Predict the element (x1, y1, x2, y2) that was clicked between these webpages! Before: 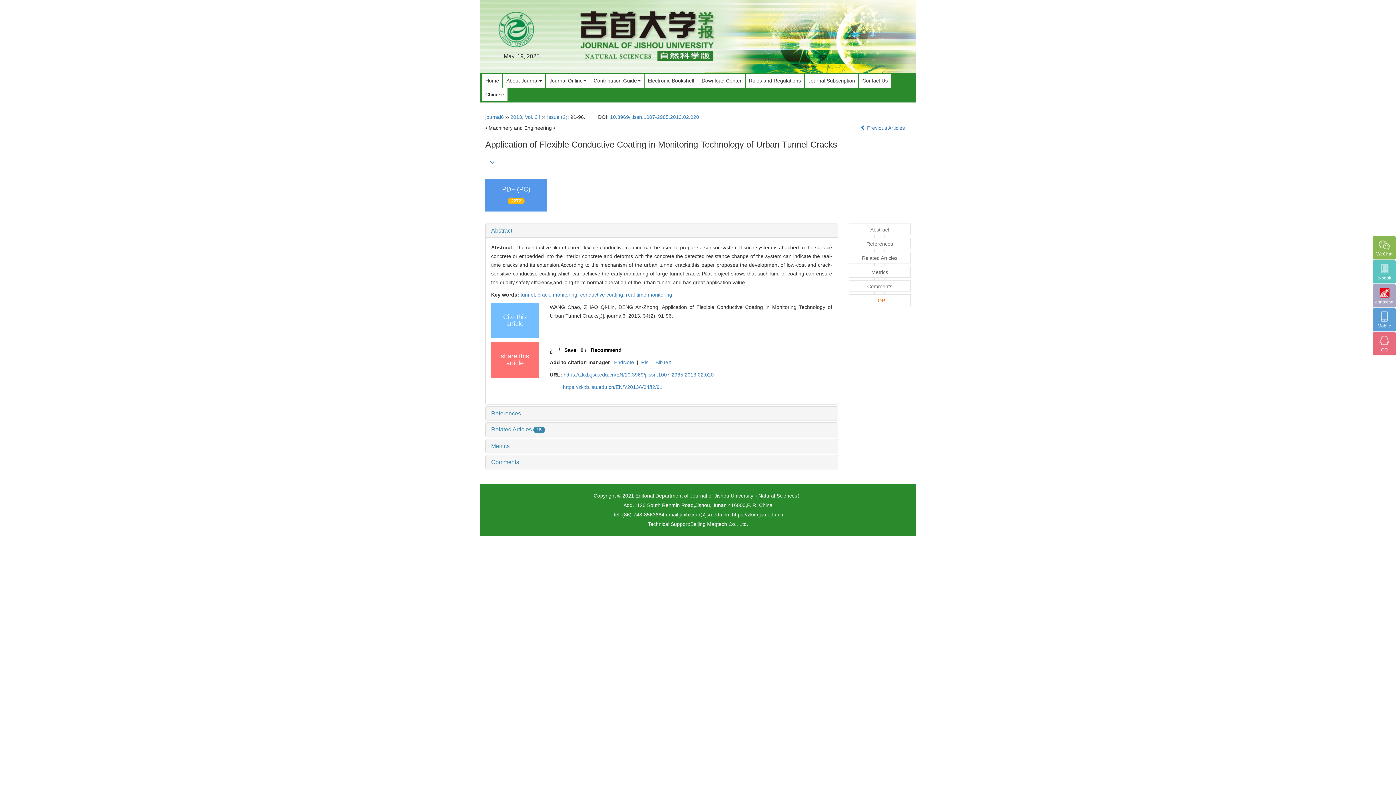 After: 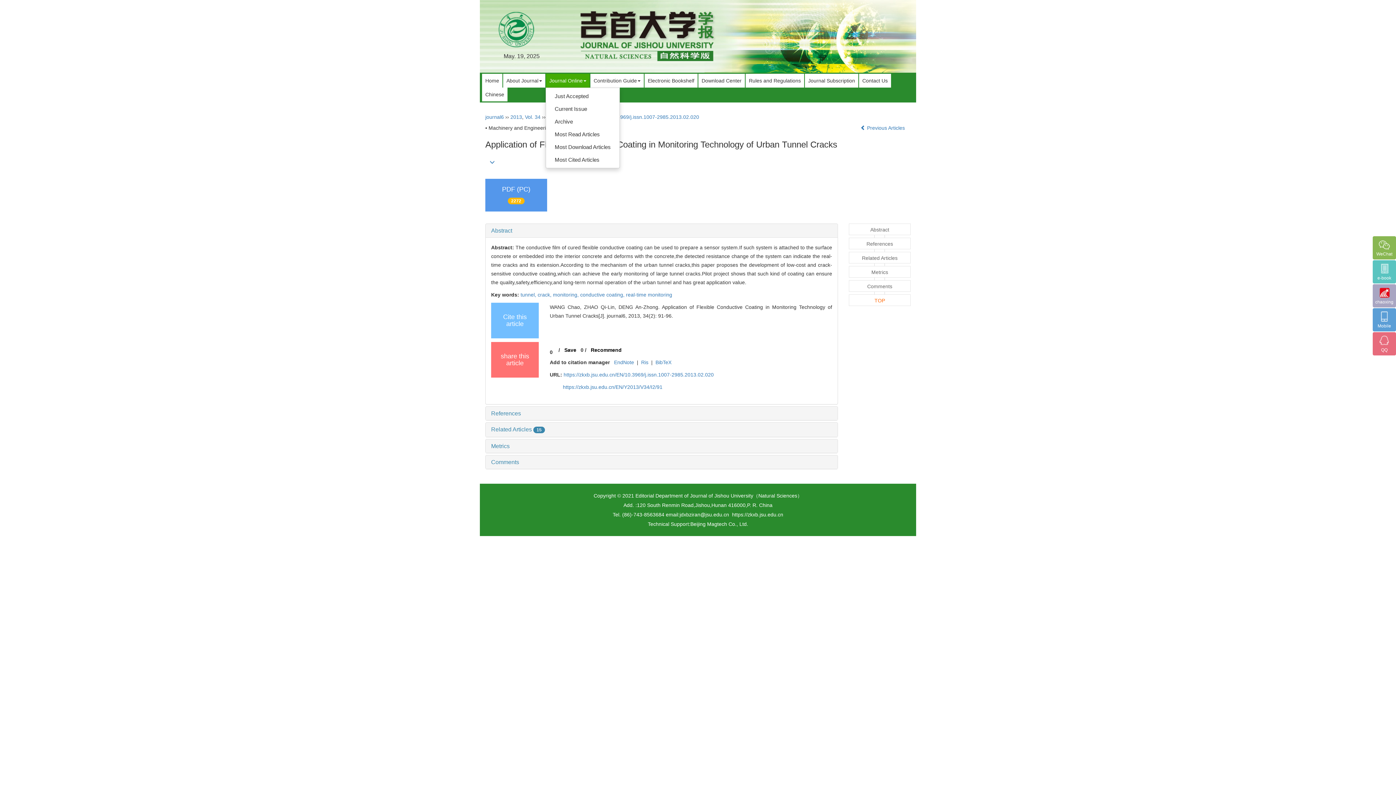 Action: label: Journal Online bbox: (546, 73, 589, 87)